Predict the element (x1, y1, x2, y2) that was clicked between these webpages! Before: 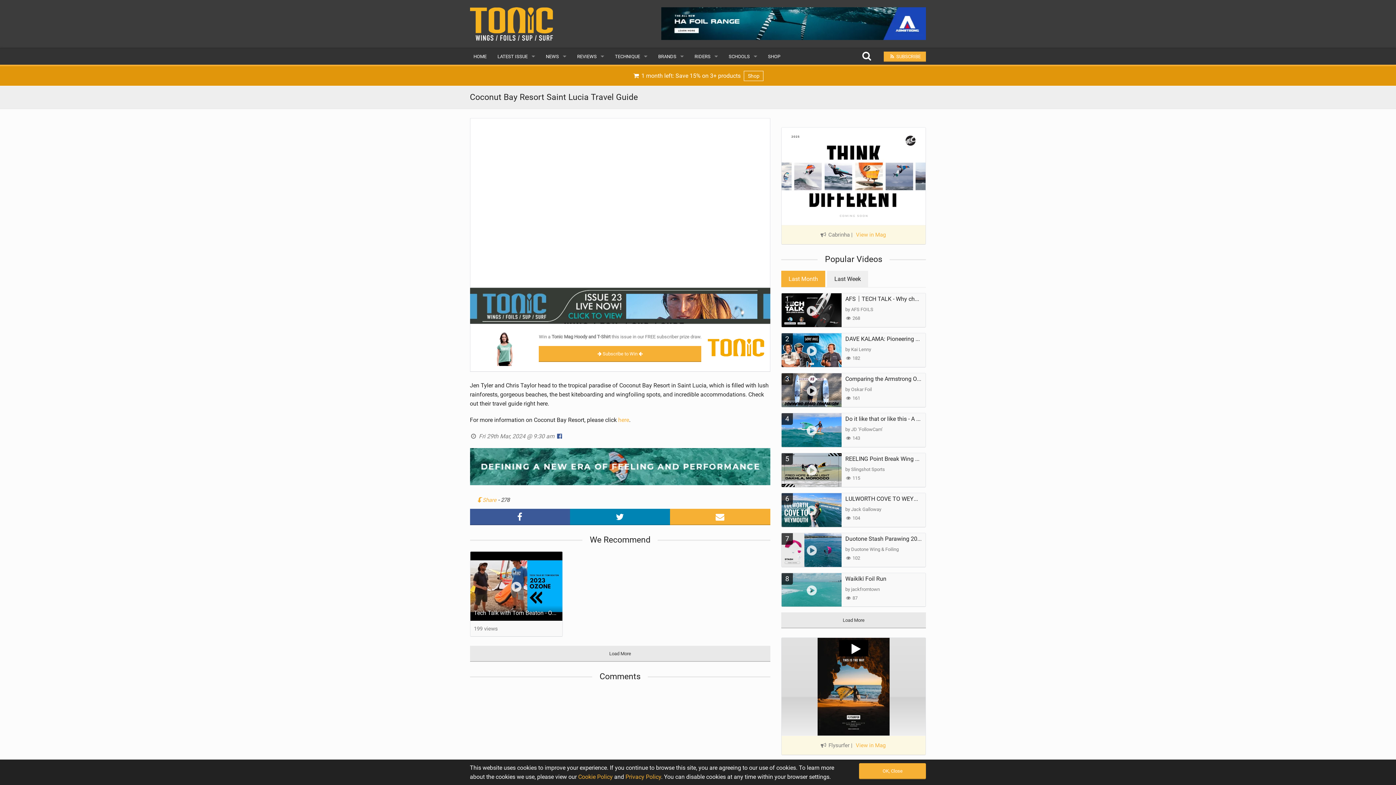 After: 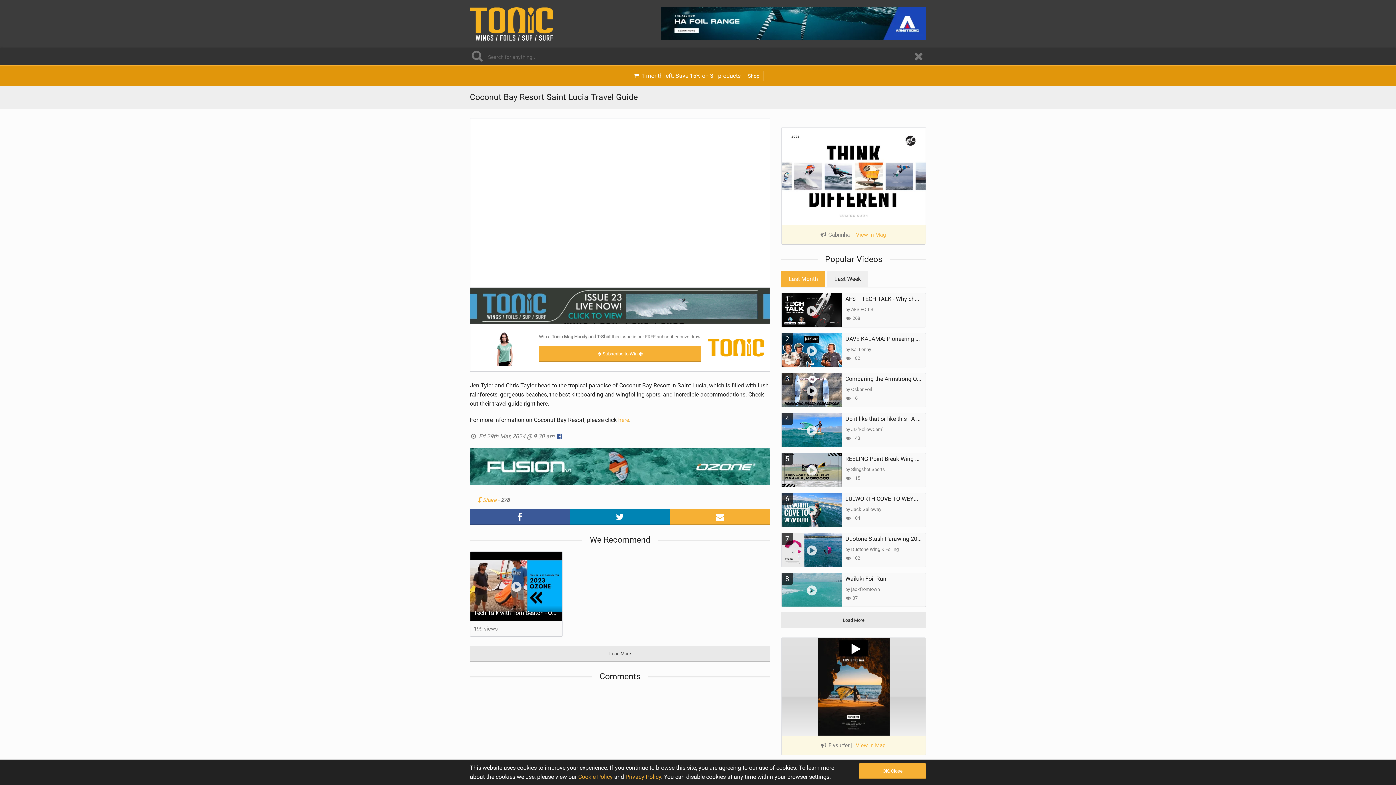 Action: label: Search bbox: (855, 48, 878, 64)